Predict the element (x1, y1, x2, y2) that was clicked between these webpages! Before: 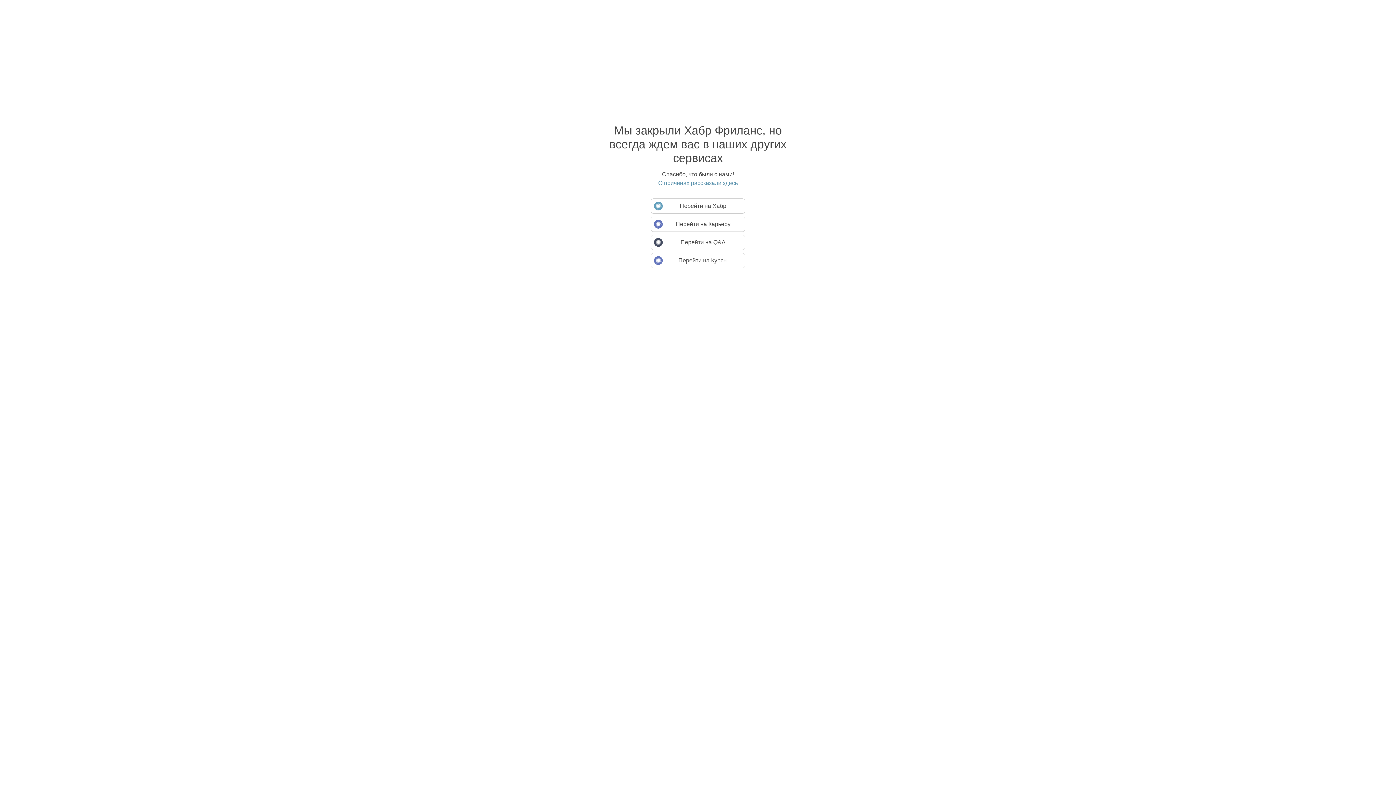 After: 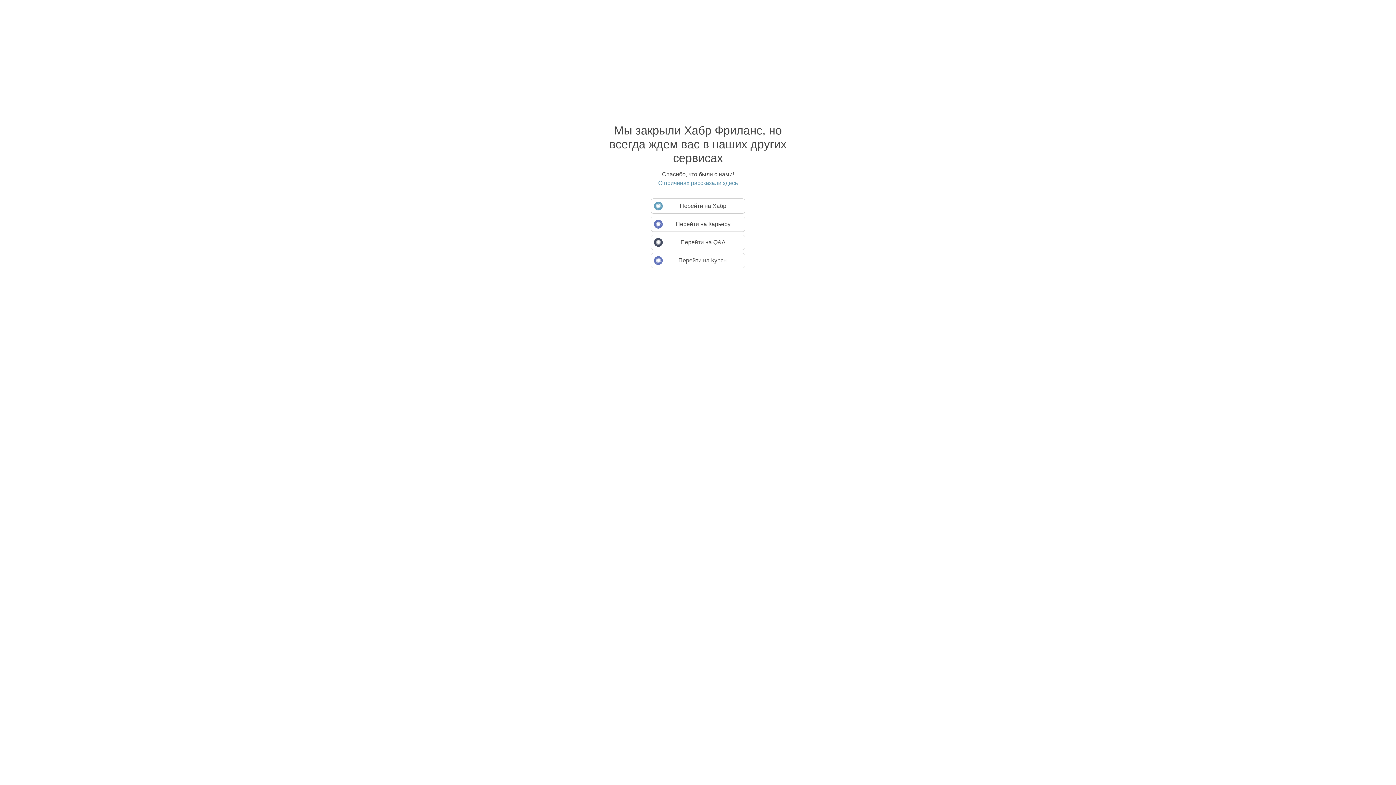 Action: bbox: (594, 179, 801, 186) label: О причинах рассказали здесь